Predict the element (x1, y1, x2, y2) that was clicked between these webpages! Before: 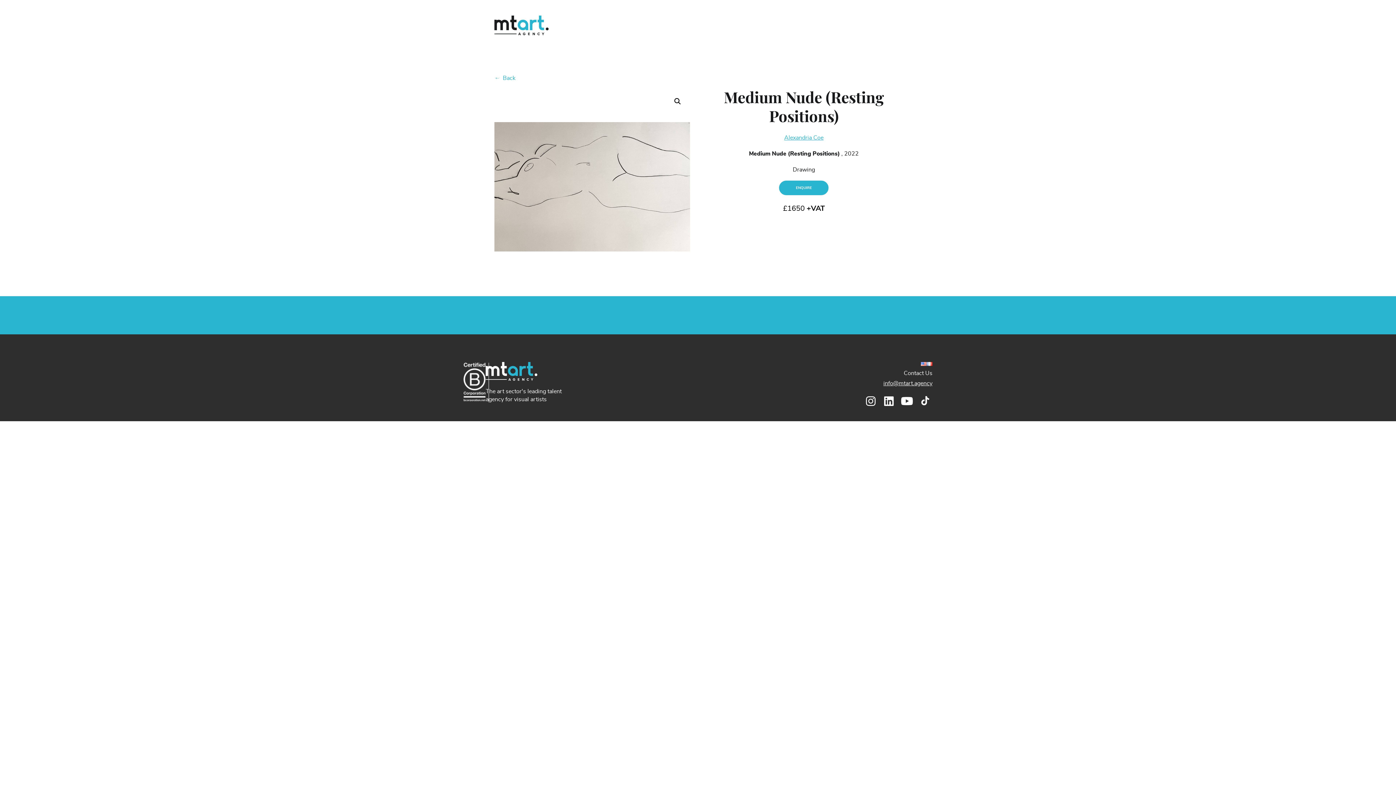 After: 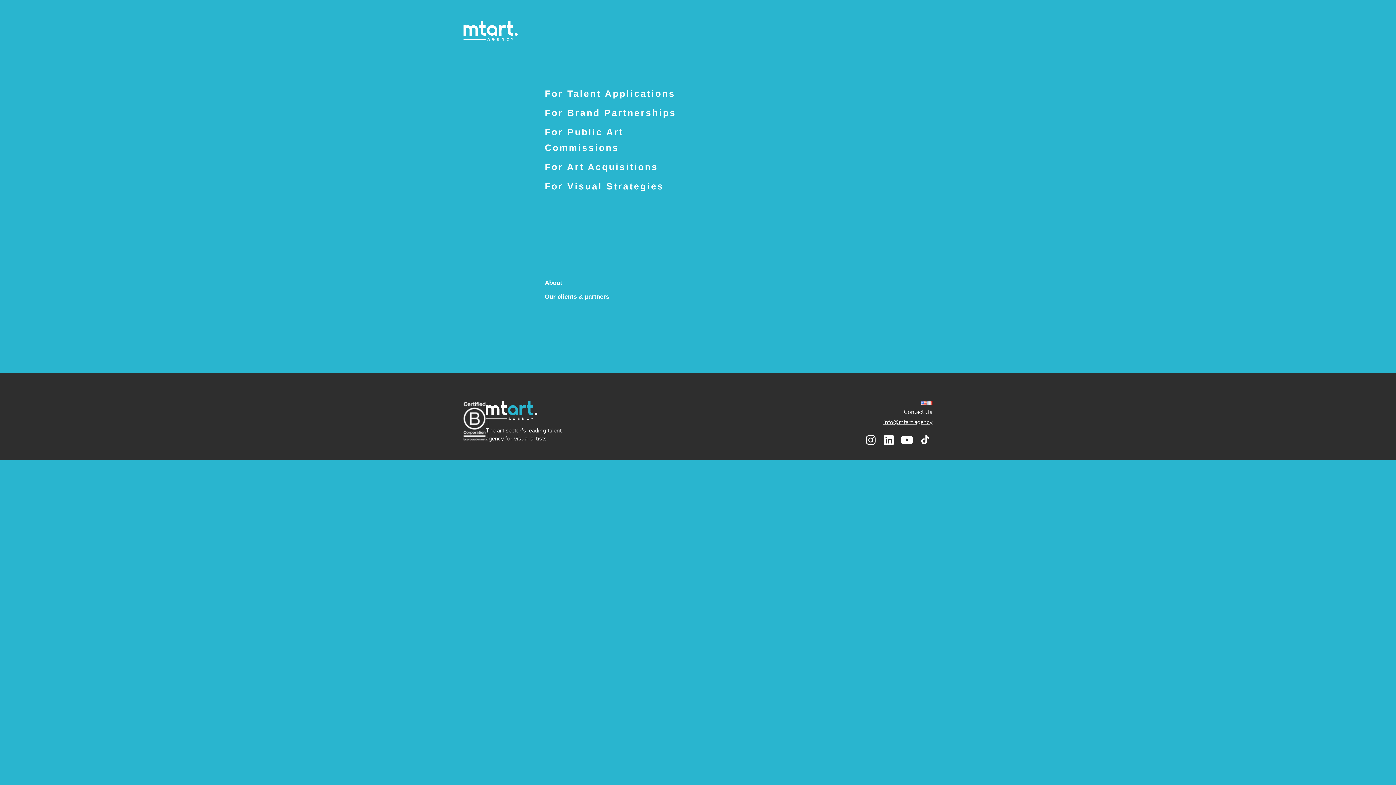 Action: bbox: (485, 355, 564, 387)